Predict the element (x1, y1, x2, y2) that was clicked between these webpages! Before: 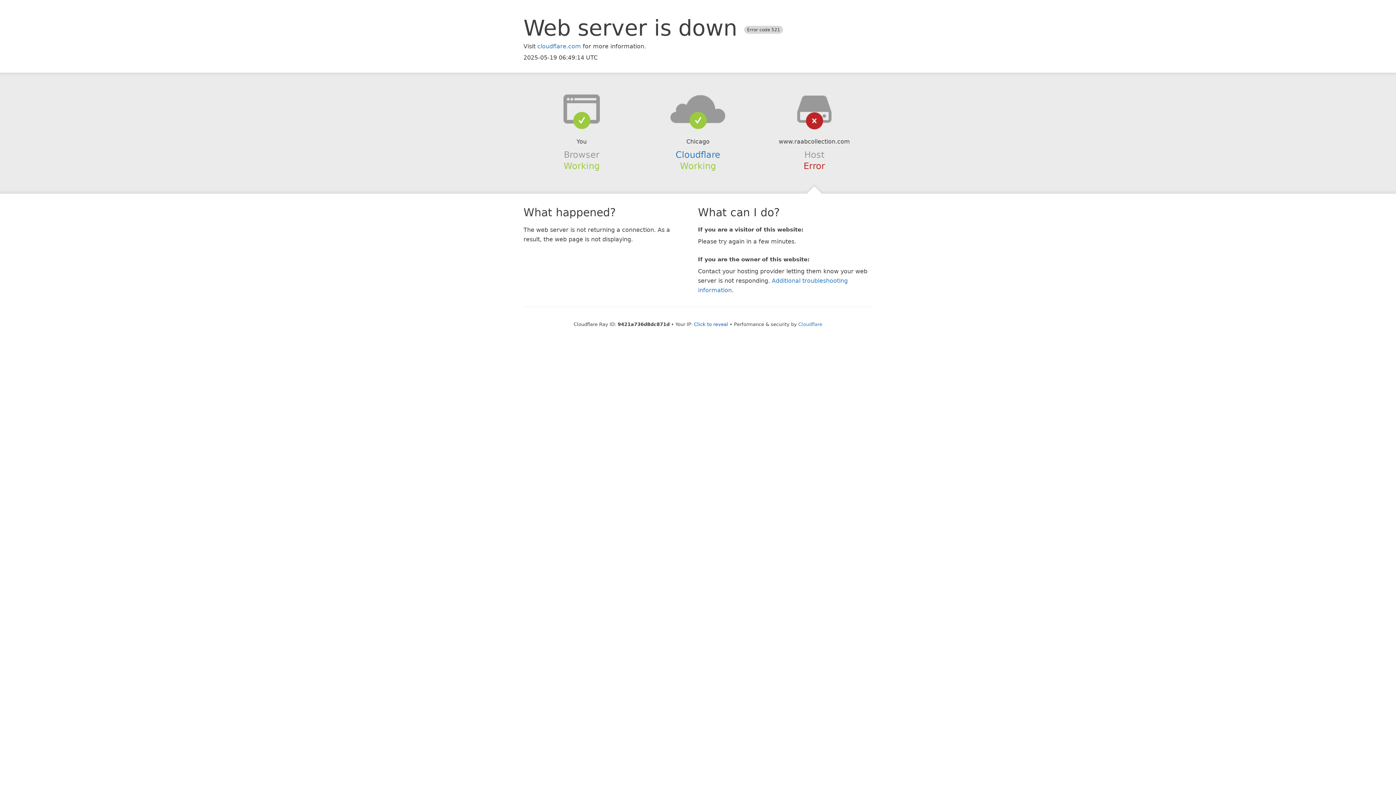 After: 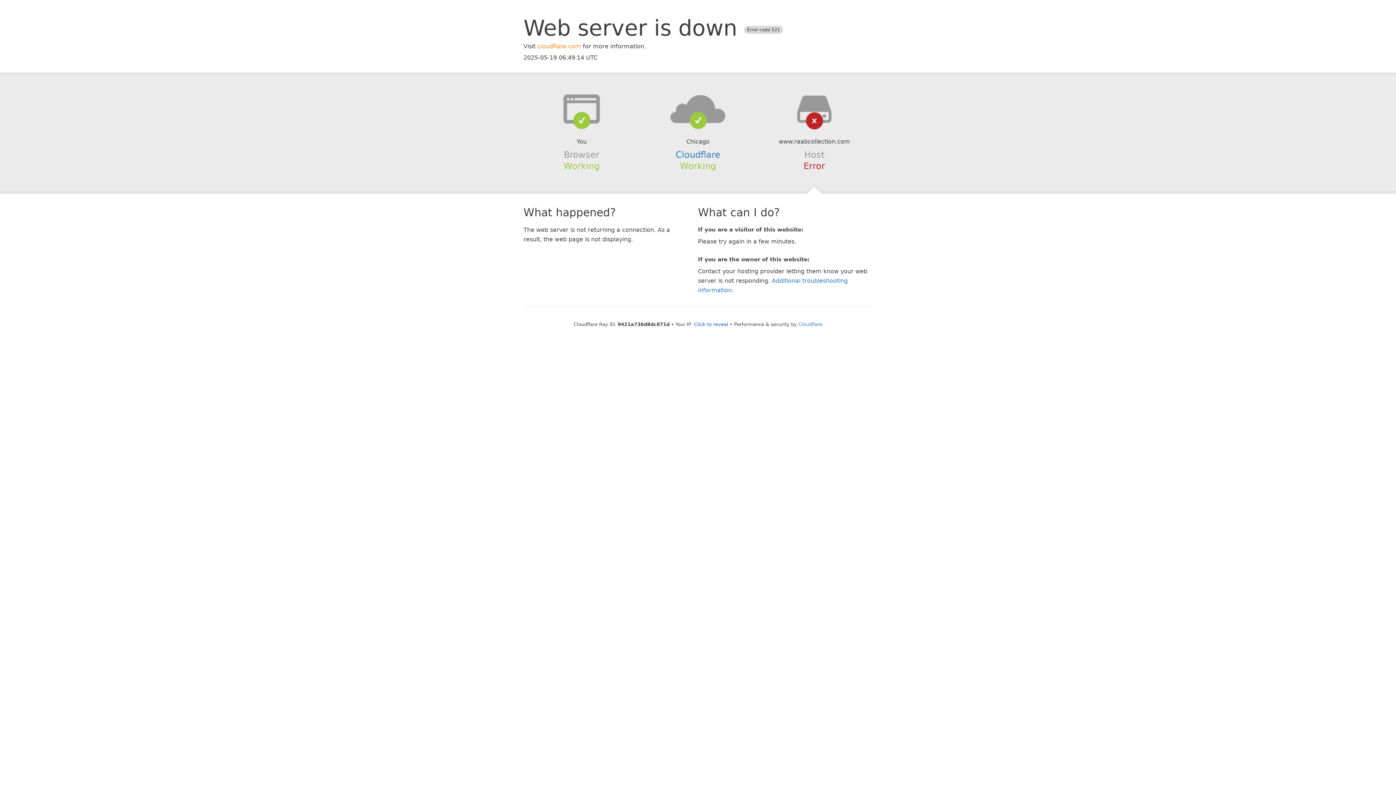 Action: bbox: (537, 42, 581, 49) label: cloudflare.com